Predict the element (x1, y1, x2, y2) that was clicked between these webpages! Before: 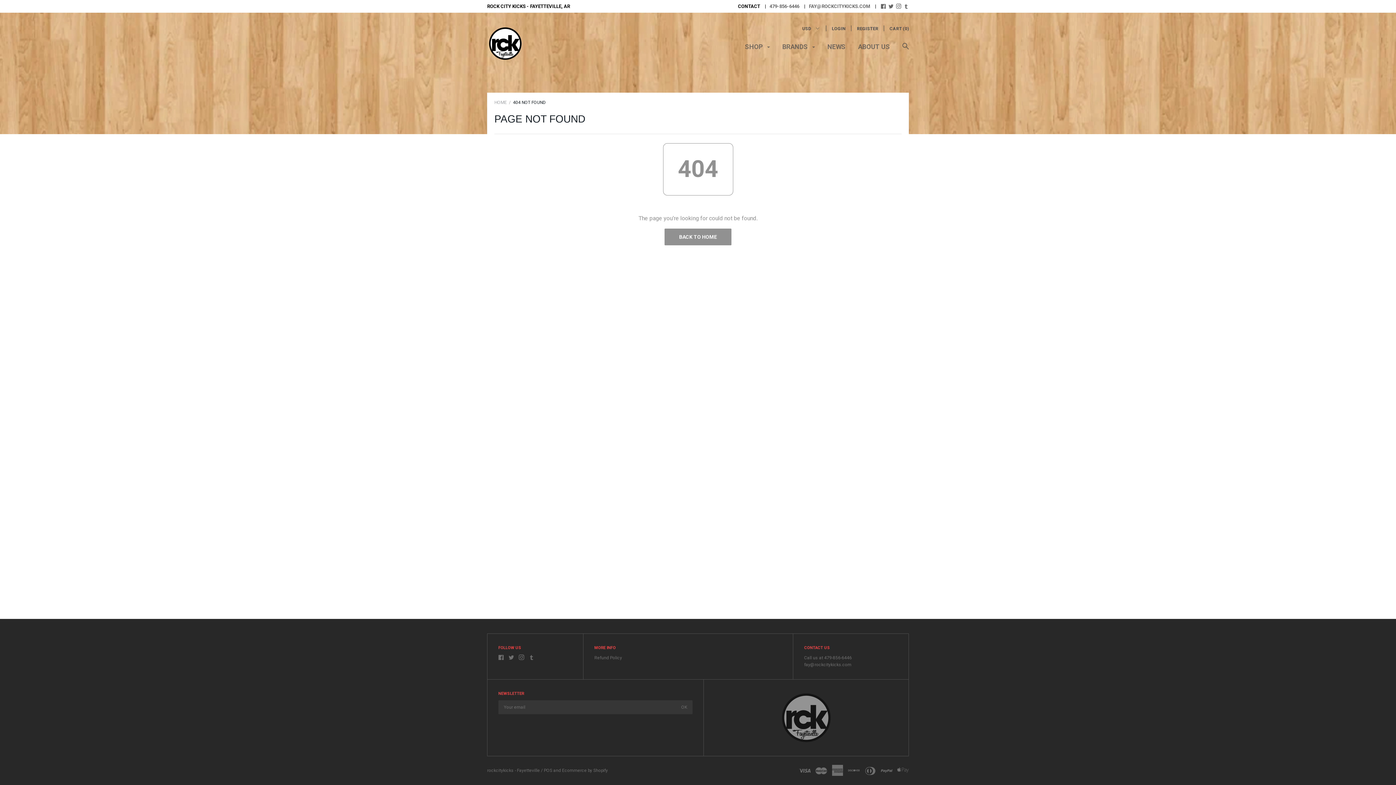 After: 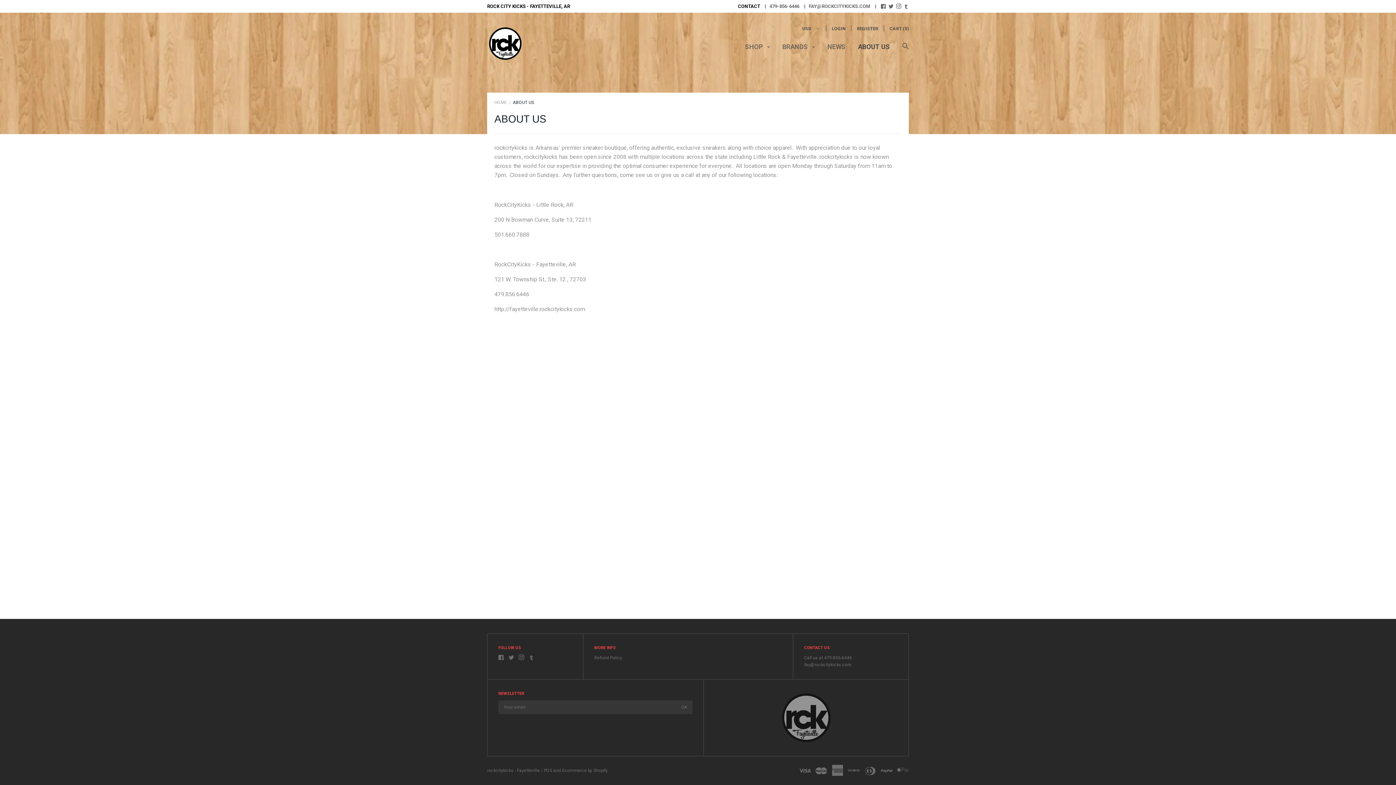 Action: label: ABOUT US bbox: (858, 42, 890, 56)